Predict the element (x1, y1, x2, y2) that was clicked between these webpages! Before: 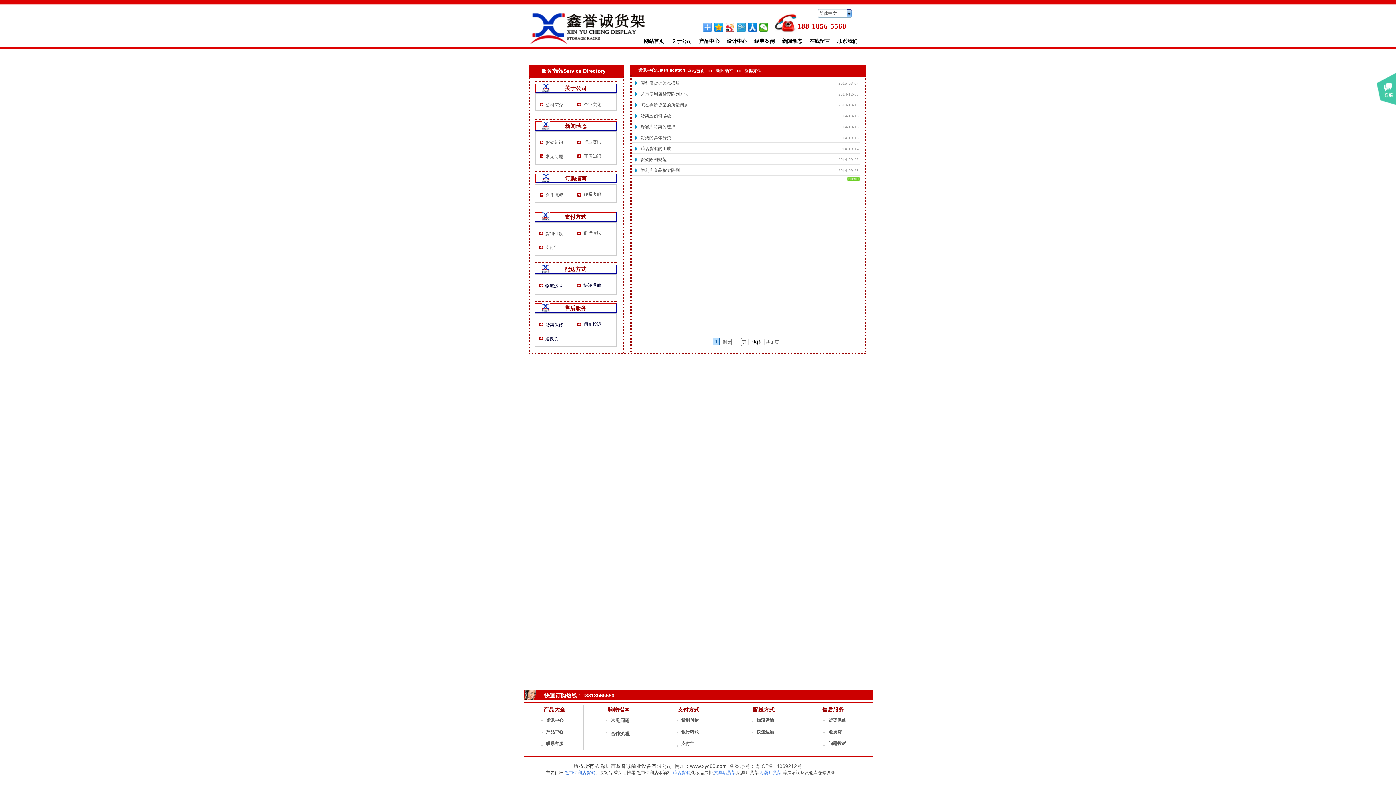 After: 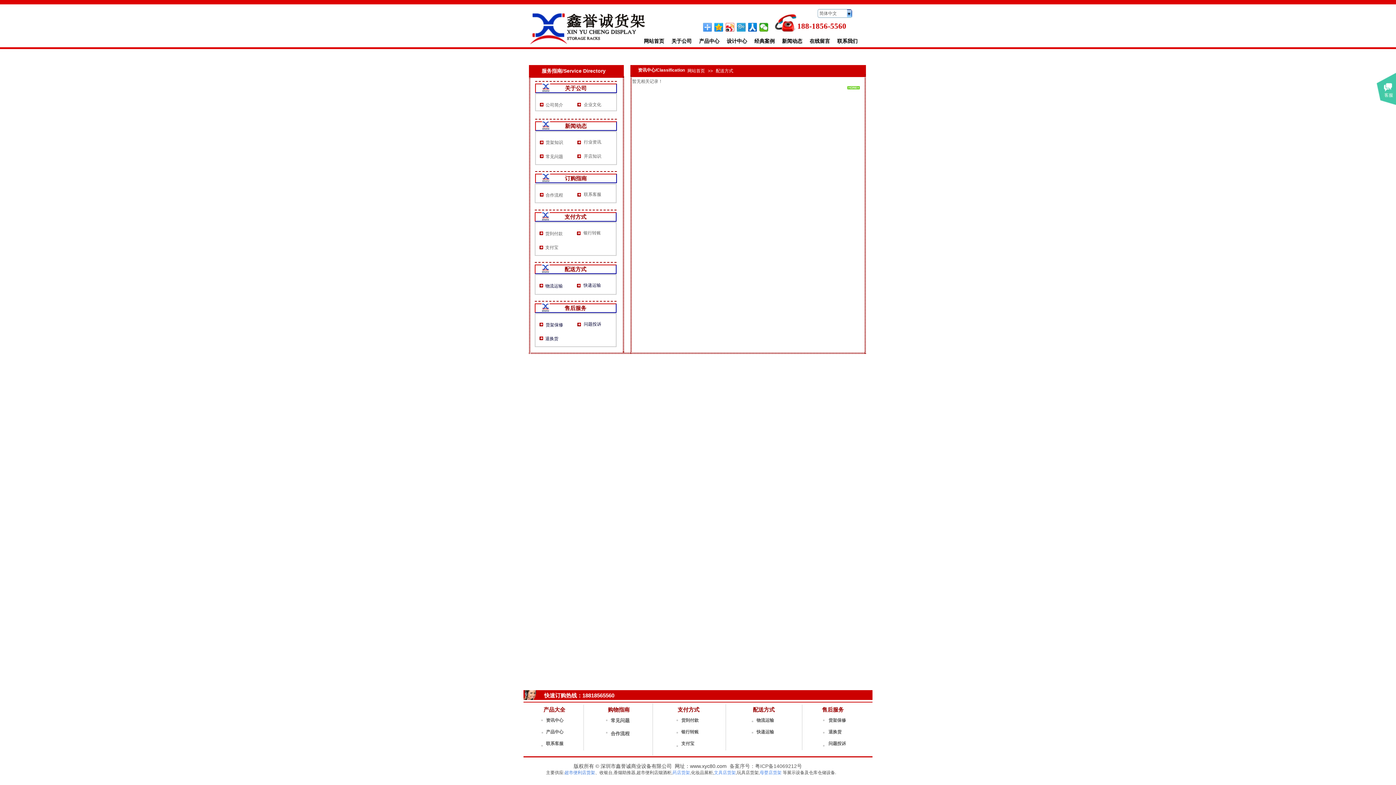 Action: label: 配送方式 bbox: (564, 266, 586, 272)